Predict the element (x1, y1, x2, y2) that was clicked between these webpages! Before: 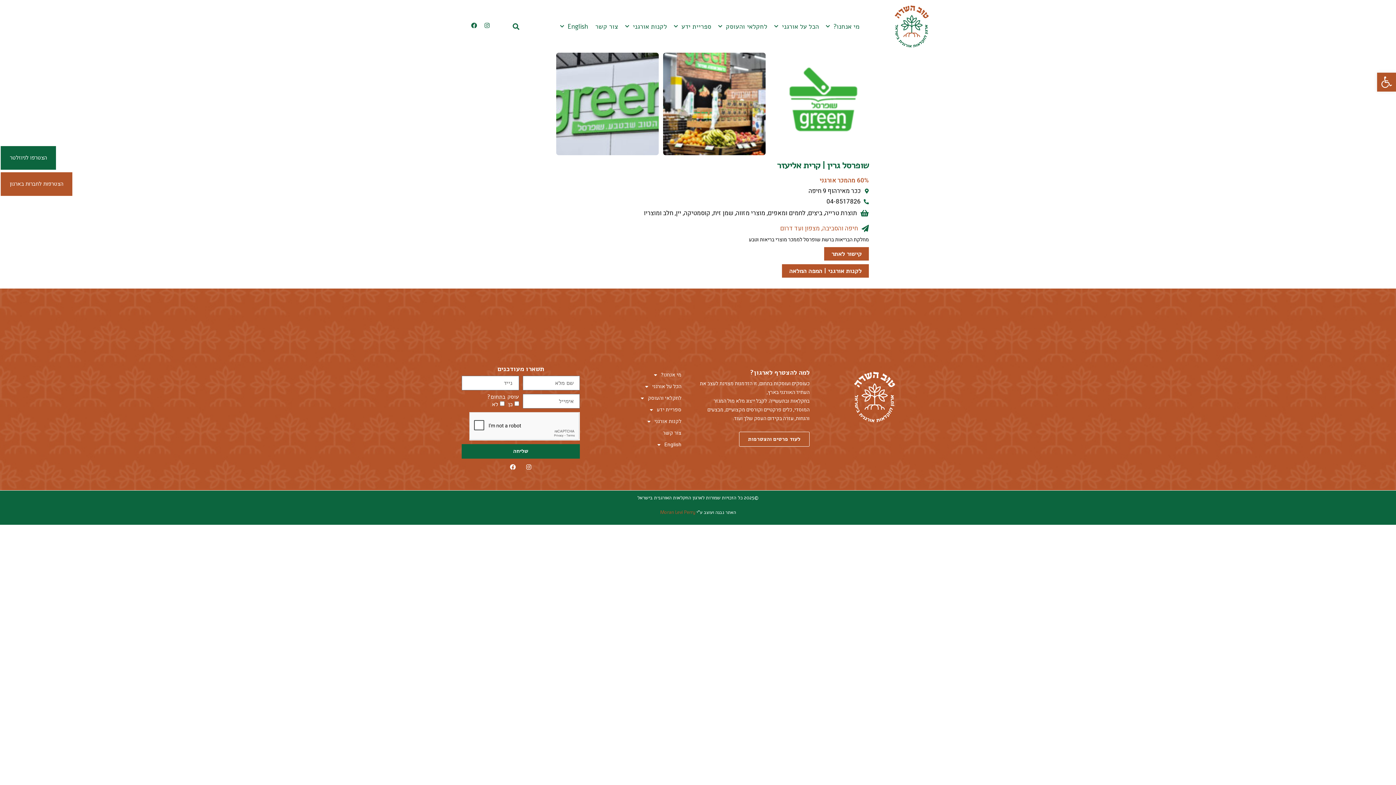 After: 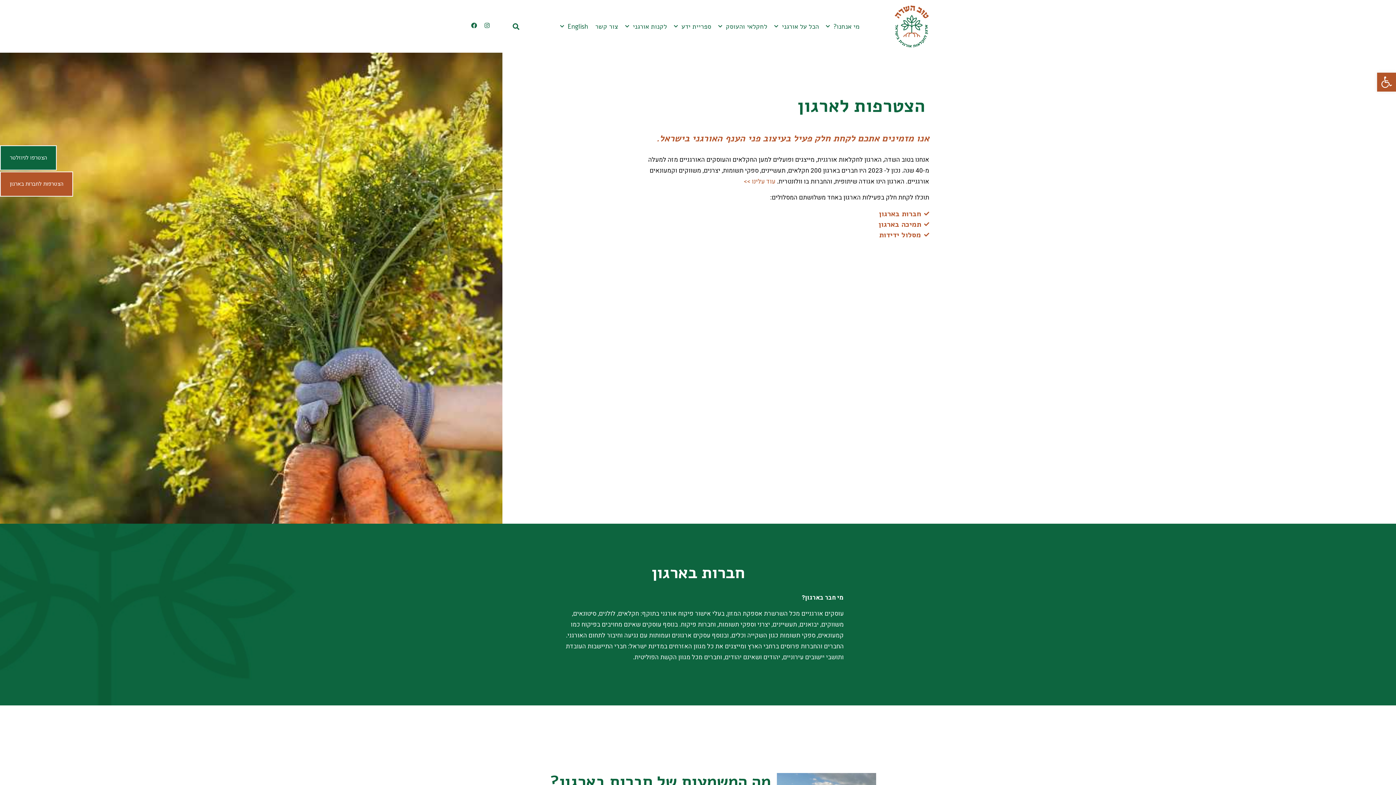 Action: bbox: (739, 432, 809, 447) label: לעוד פרטים והצטרפות